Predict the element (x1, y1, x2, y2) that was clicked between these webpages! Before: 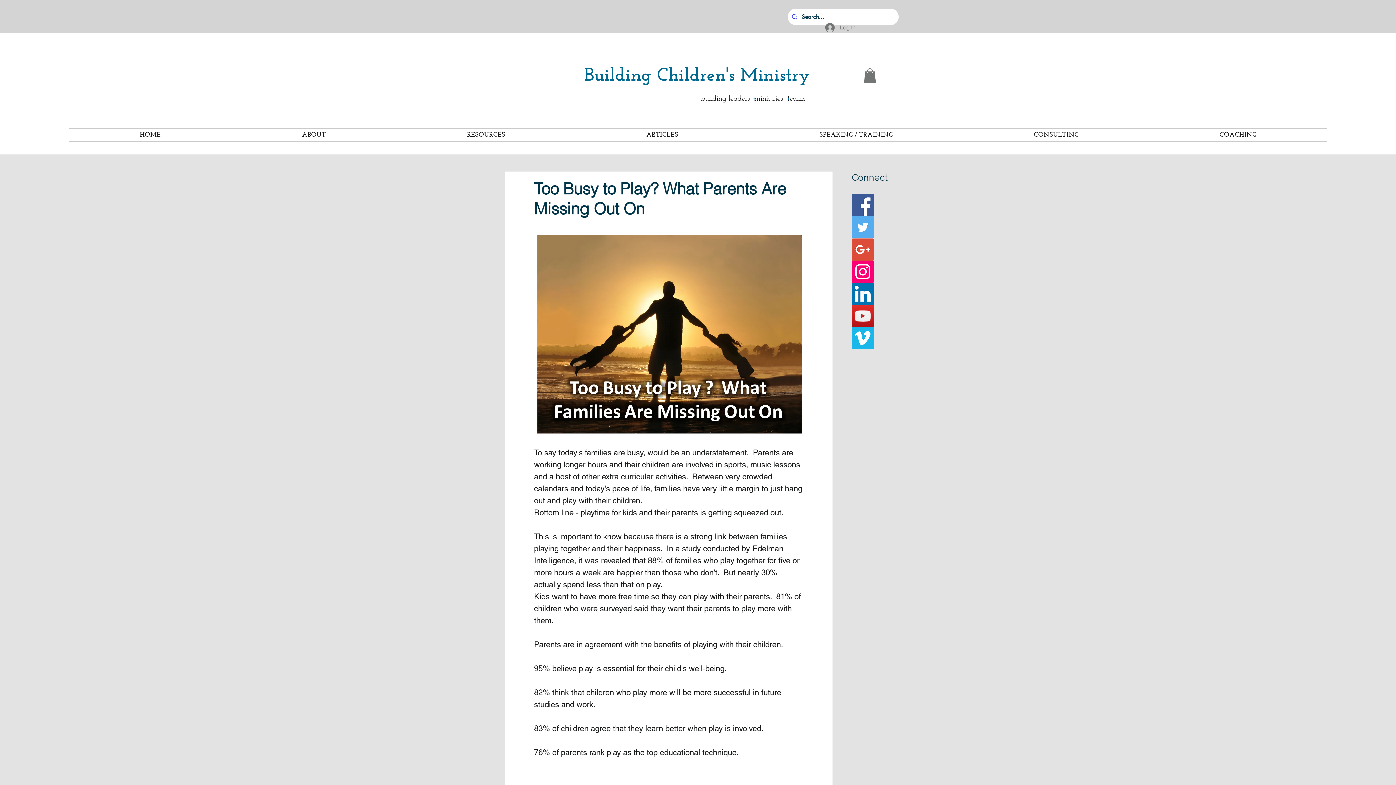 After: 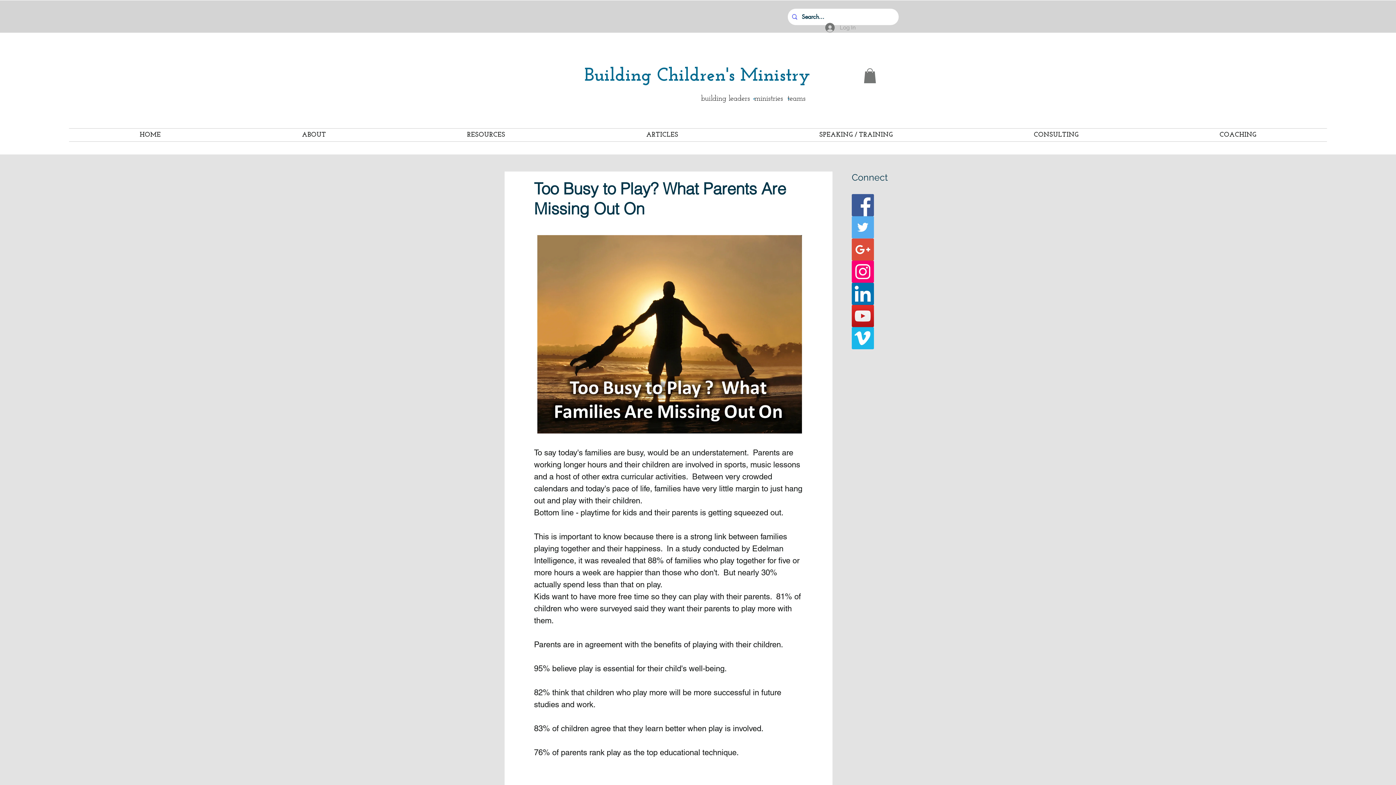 Action: label: Log In bbox: (820, 20, 861, 34)